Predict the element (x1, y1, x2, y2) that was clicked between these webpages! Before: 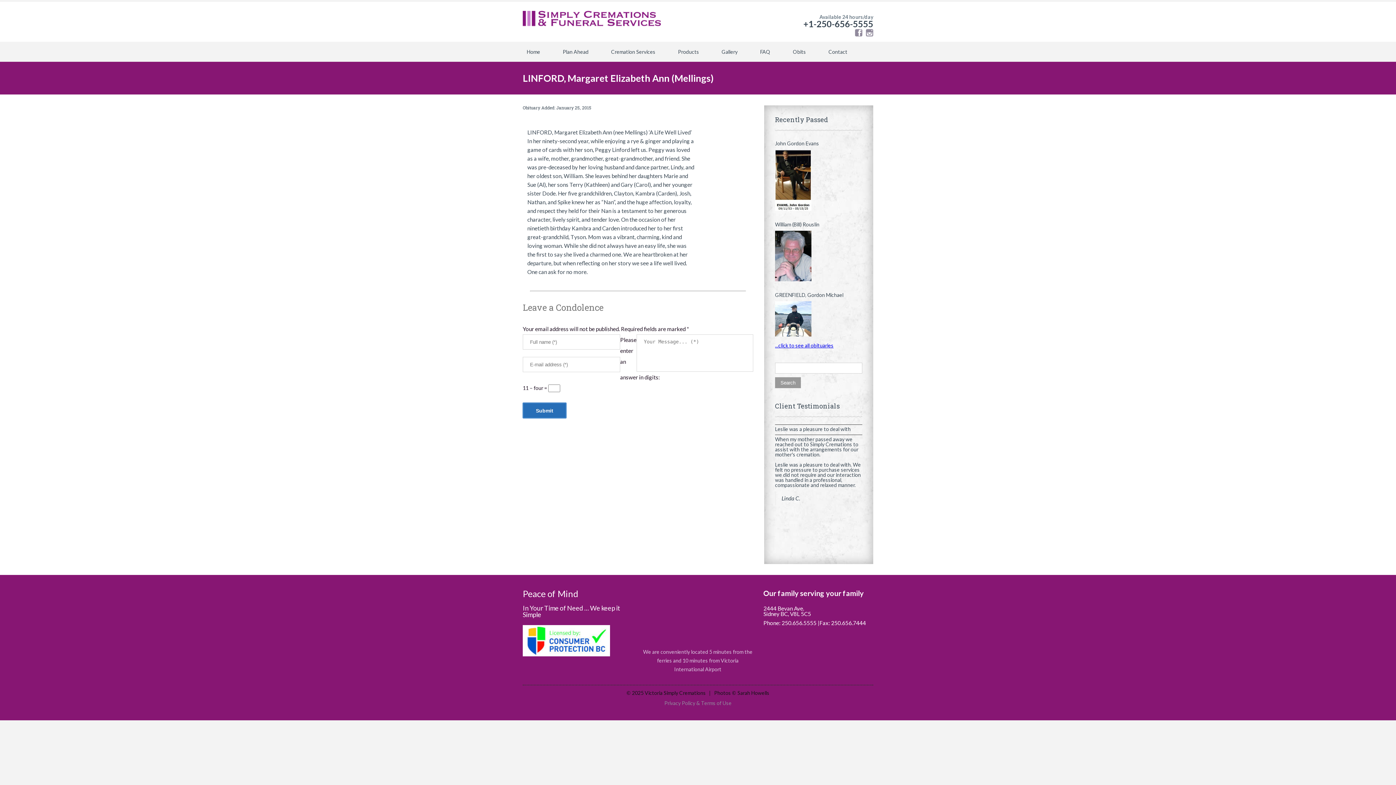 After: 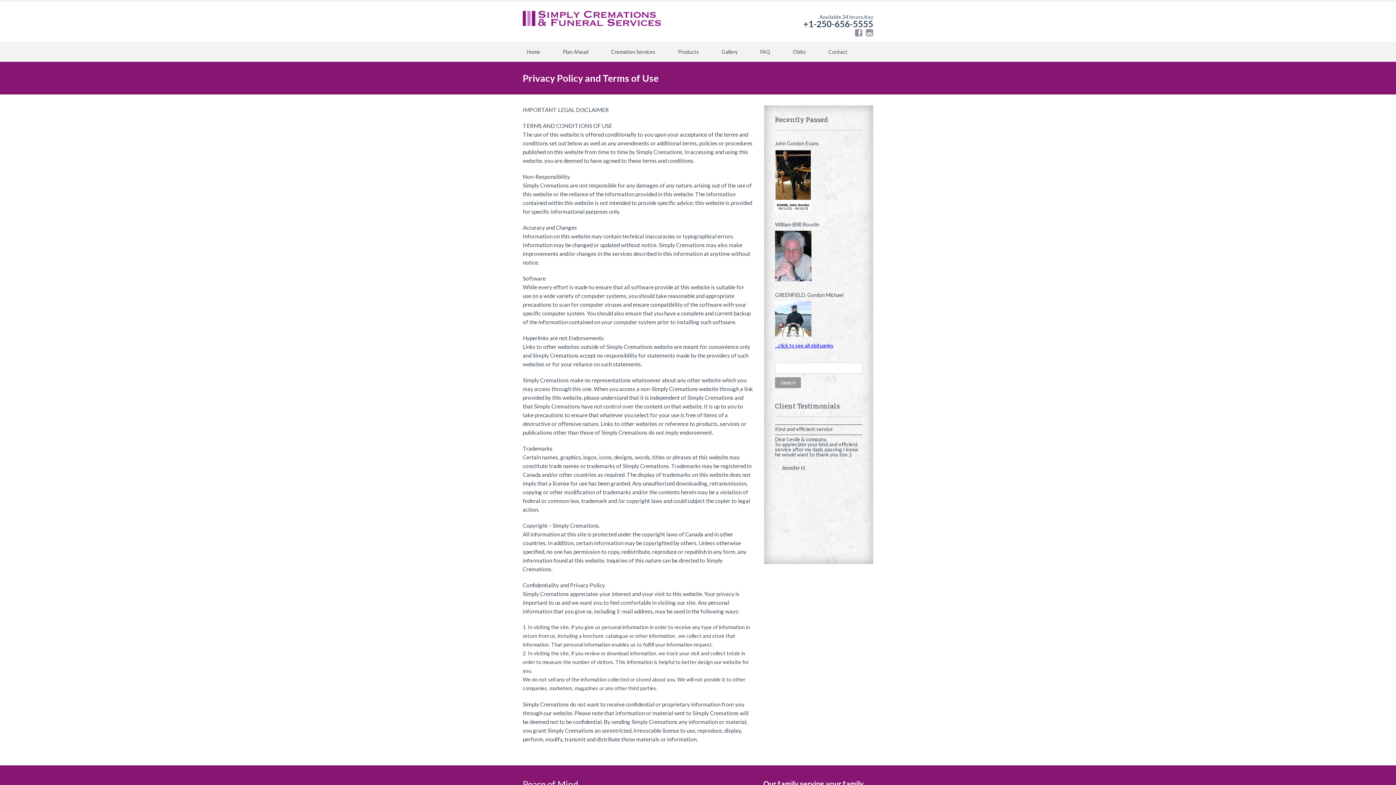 Action: bbox: (664, 700, 731, 706) label: Privacy Policy & Terms of Use